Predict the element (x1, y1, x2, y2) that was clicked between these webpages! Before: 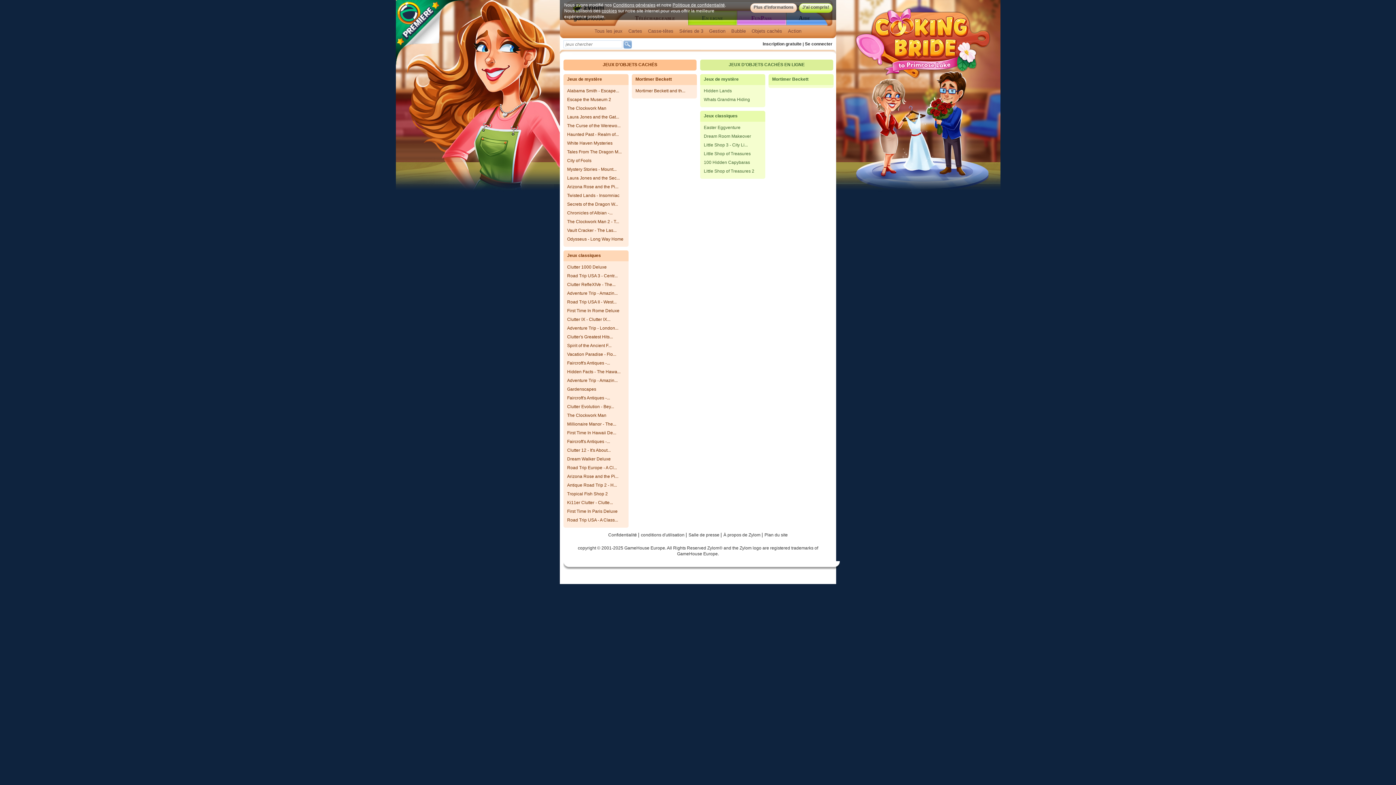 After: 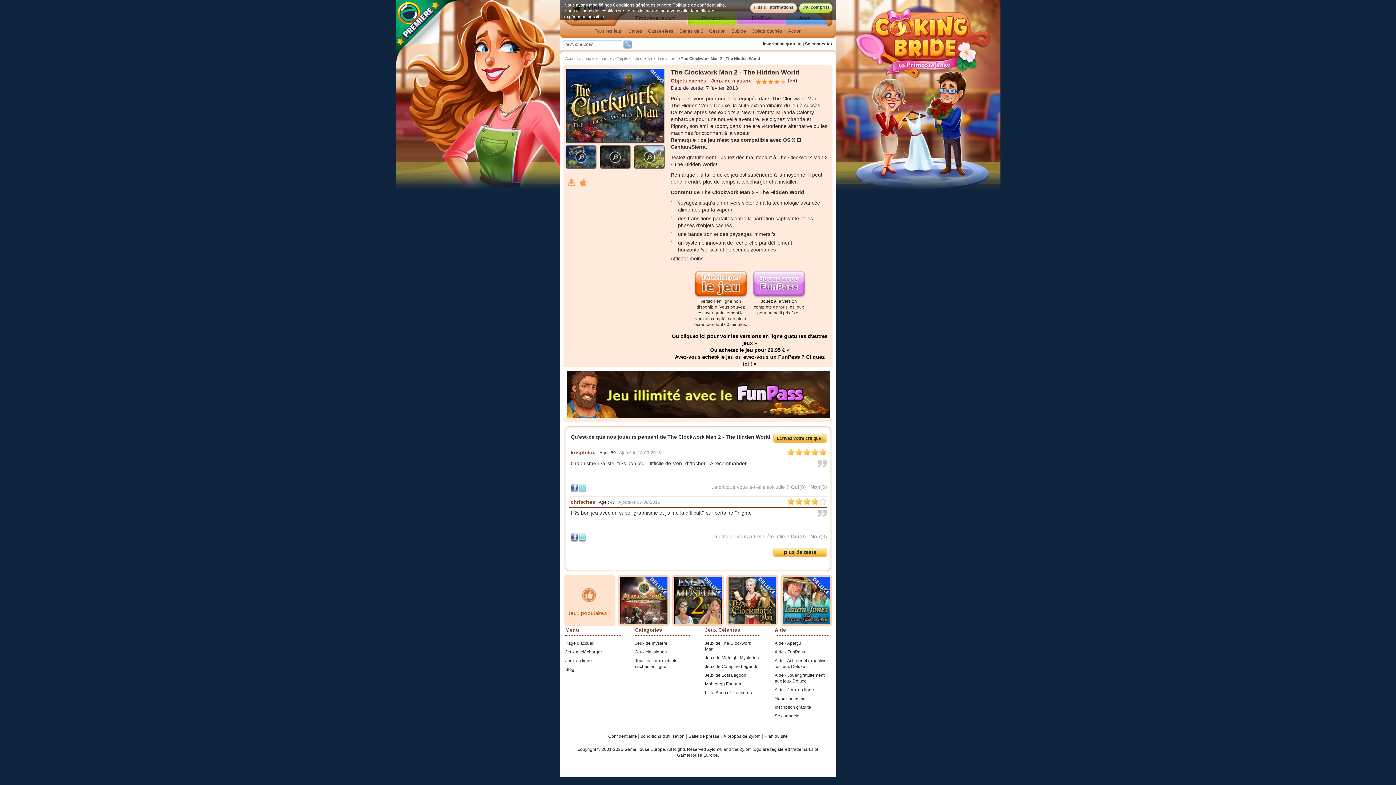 Action: bbox: (567, 219, 619, 224) label: The Clockwork Man 2 - T...